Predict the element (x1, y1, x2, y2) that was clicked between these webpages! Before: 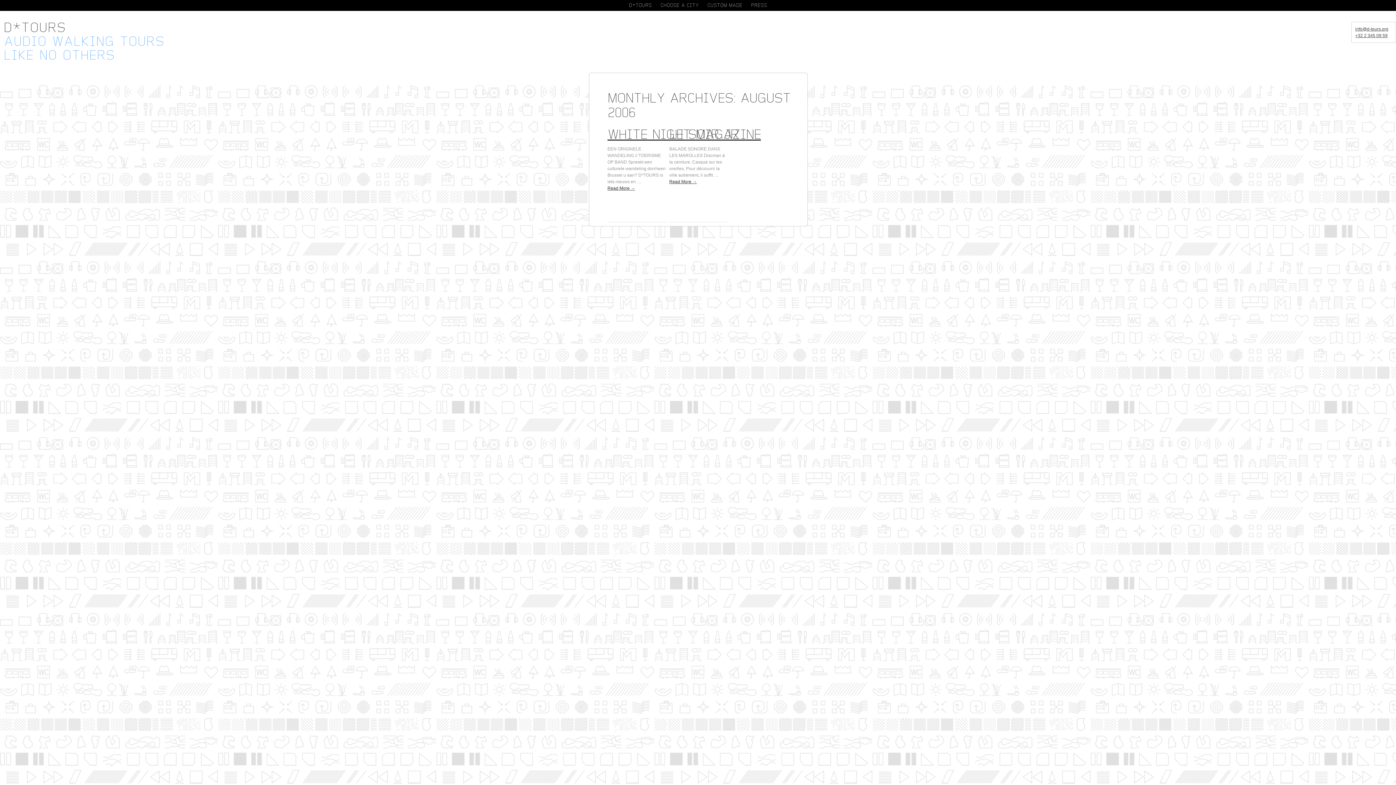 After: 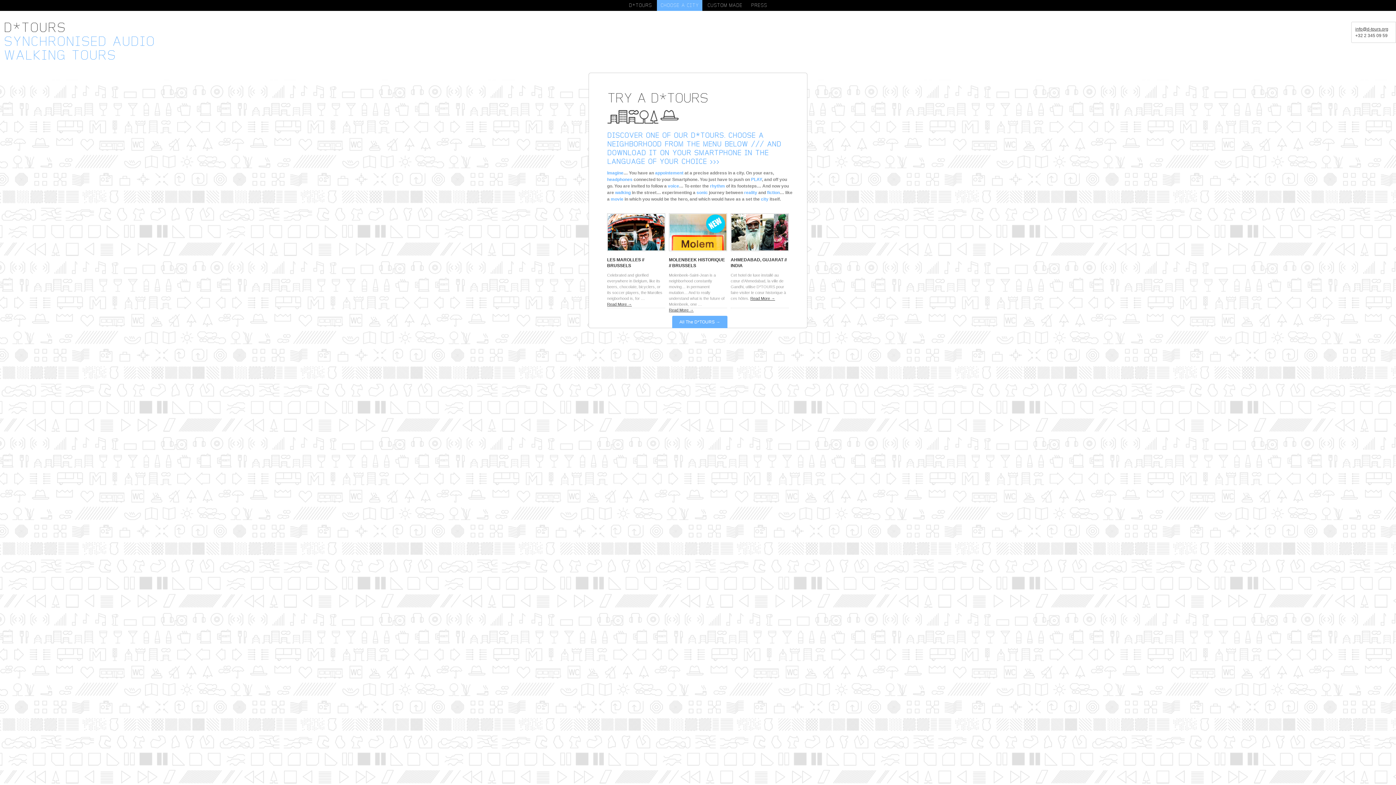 Action: bbox: (657, 0, 702, 10) label: CHOOSE A CITY